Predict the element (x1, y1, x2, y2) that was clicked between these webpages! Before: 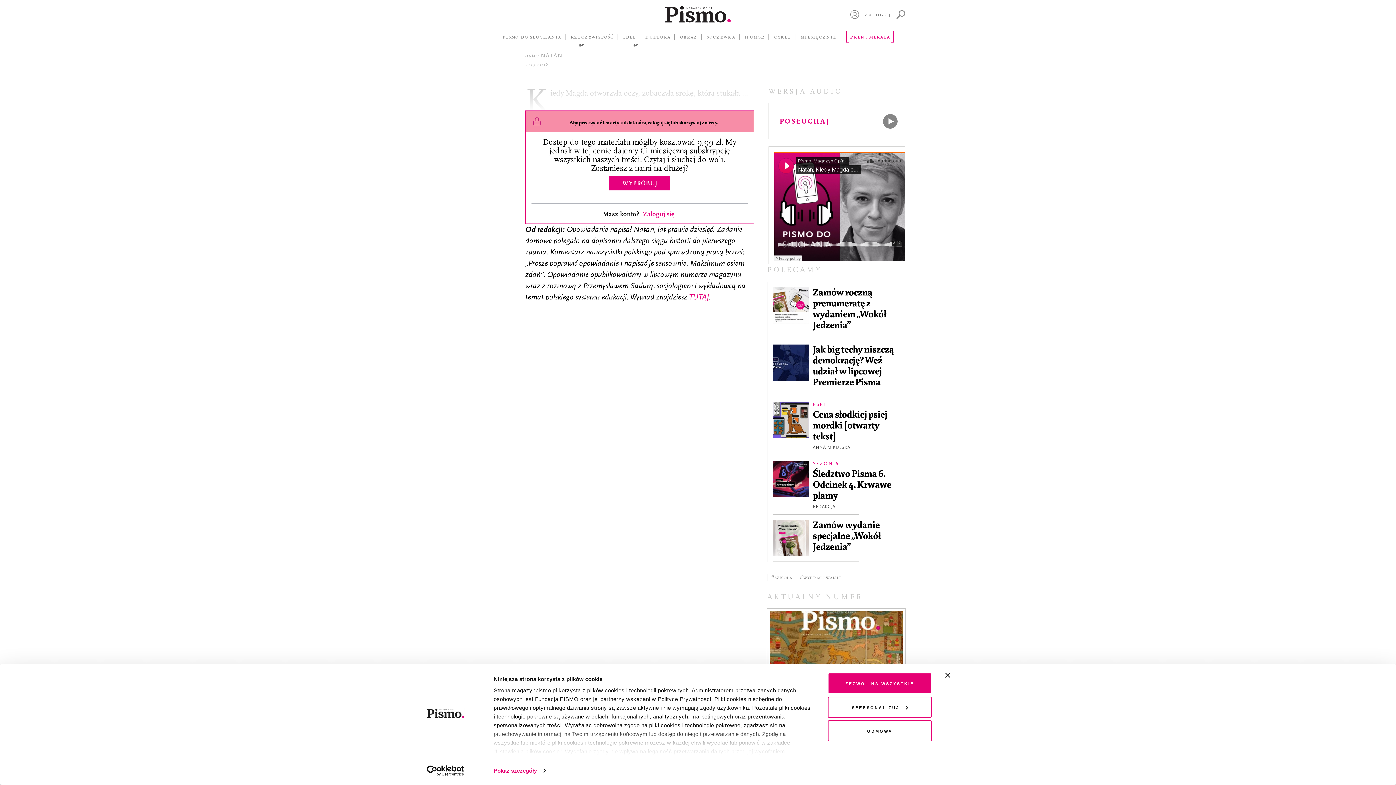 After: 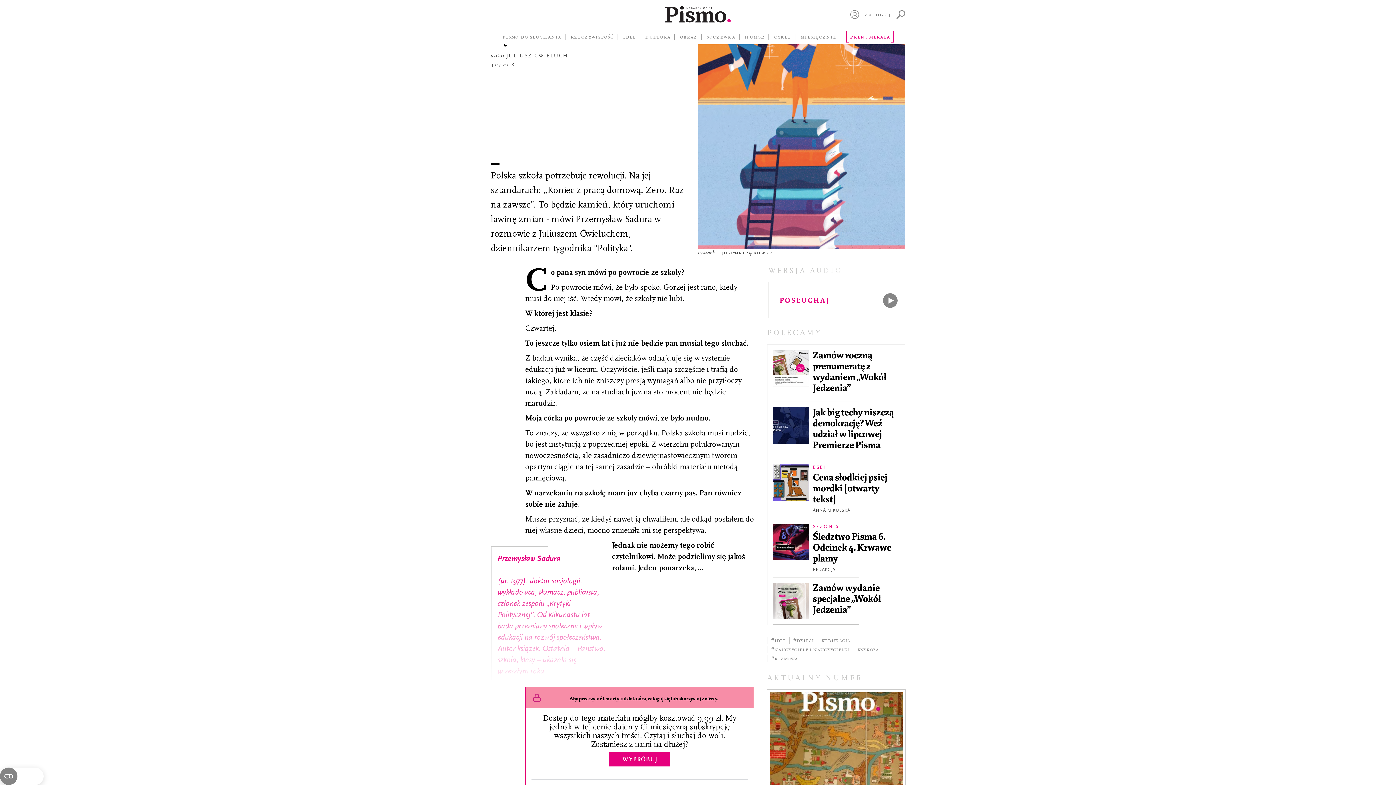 Action: label: TUTAJ bbox: (689, 292, 709, 301)